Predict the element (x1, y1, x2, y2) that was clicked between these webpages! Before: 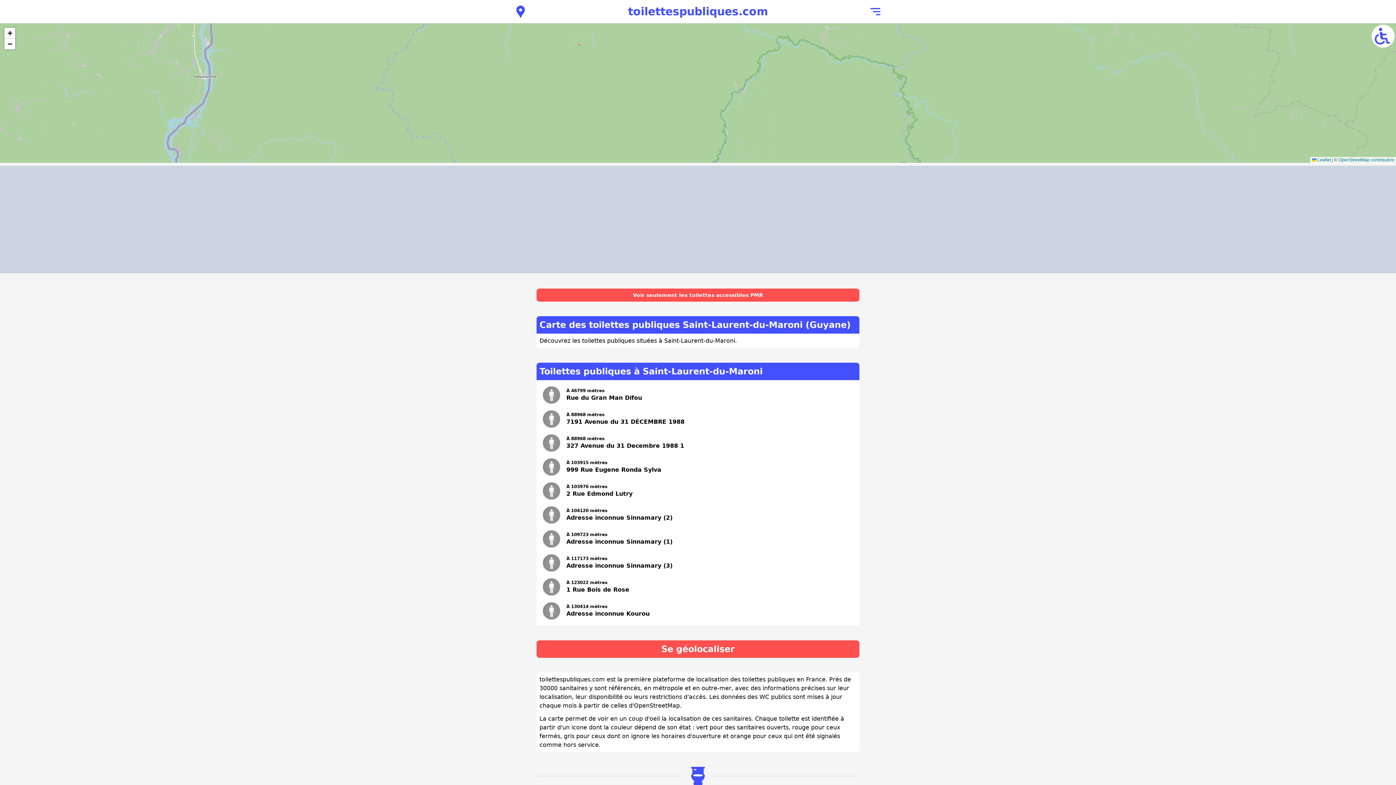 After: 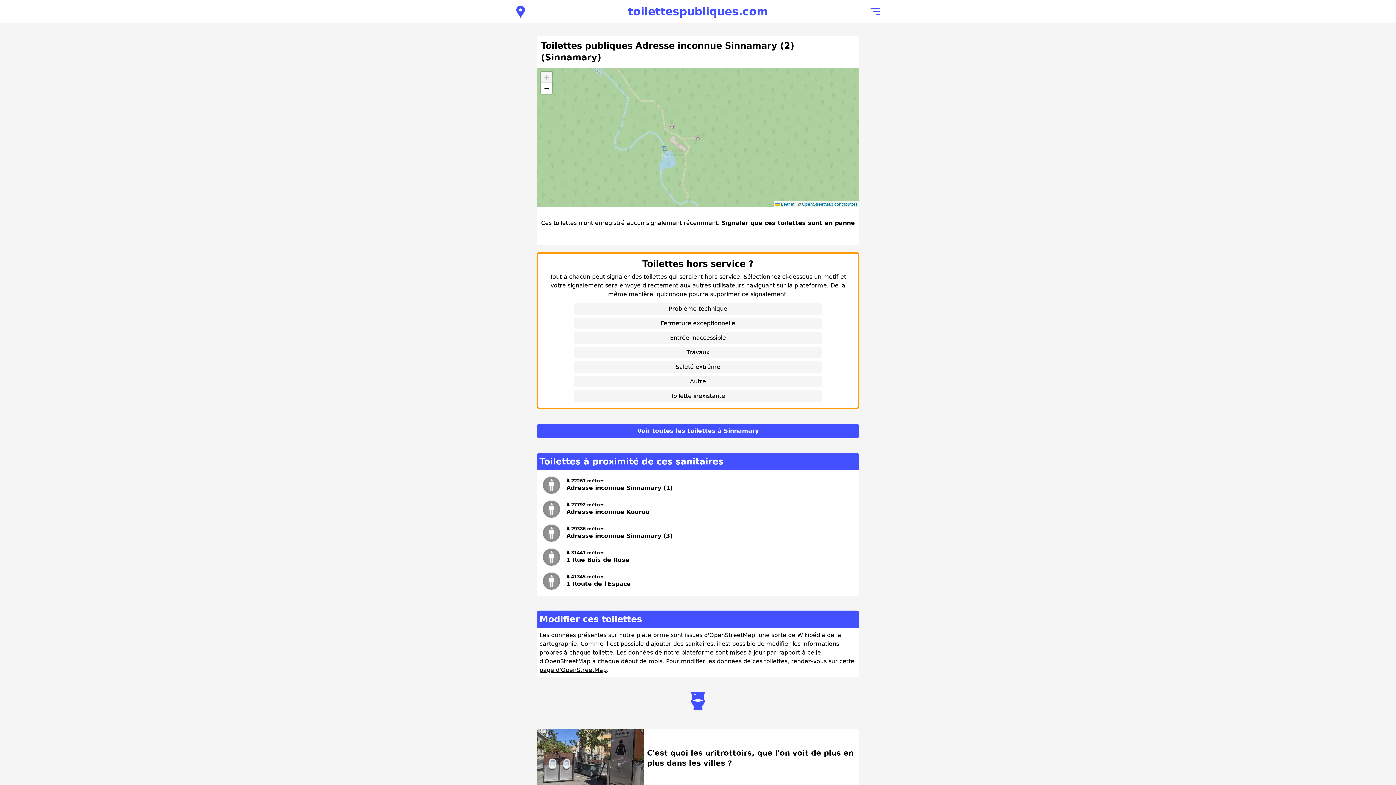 Action: label: À 104120 mètres
Adresse inconnue Sinnamary (2) bbox: (563, 505, 675, 525)